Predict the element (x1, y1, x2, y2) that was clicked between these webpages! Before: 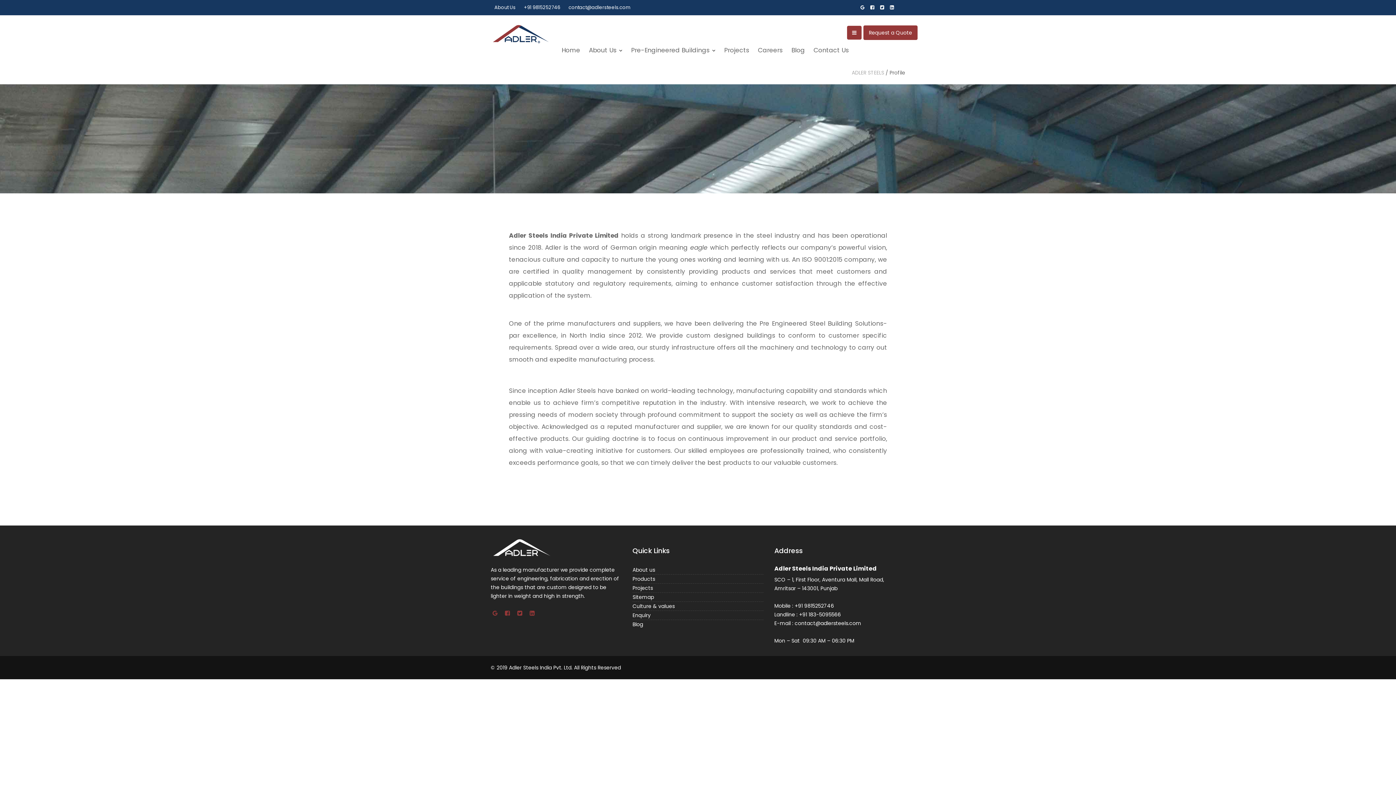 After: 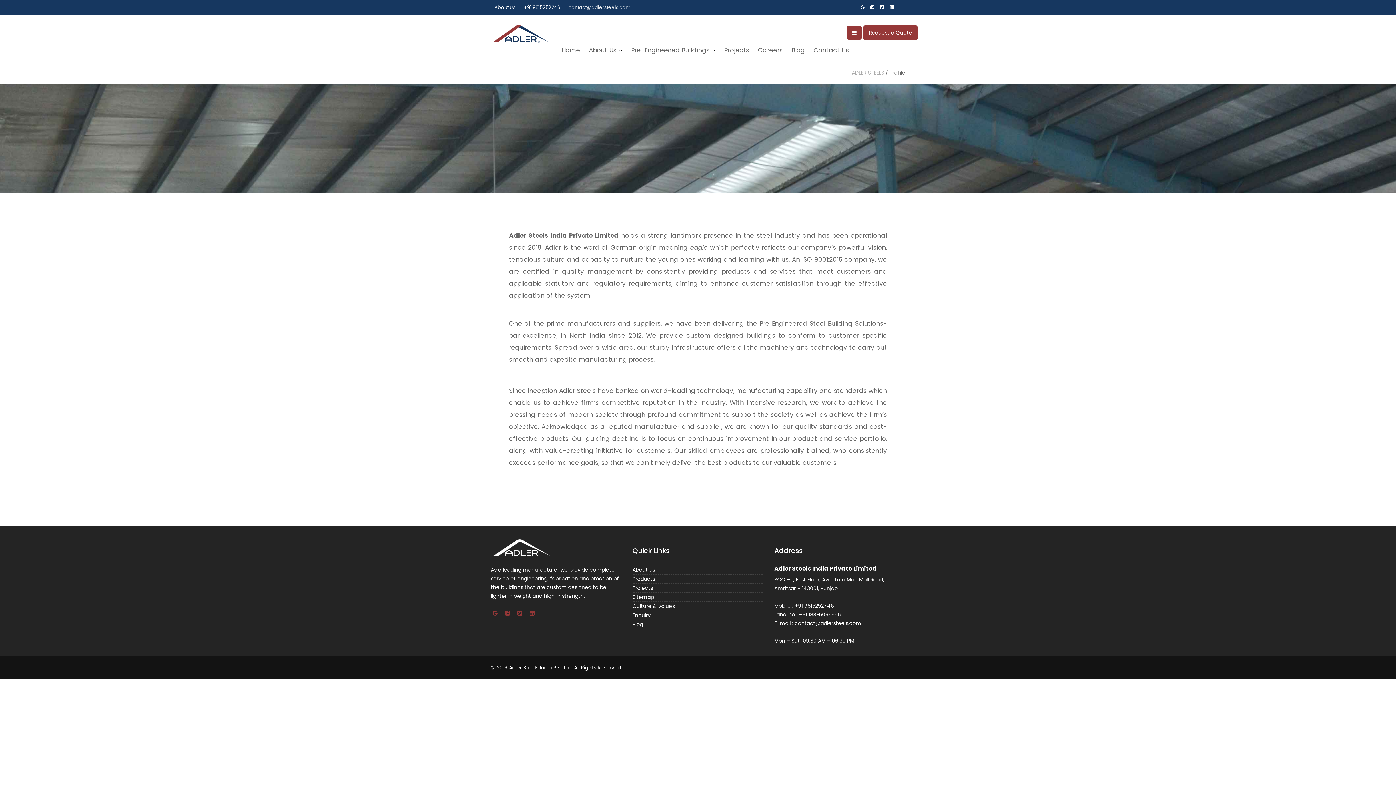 Action: label: contact@adlersteels.com bbox: (568, 1, 630, 13)